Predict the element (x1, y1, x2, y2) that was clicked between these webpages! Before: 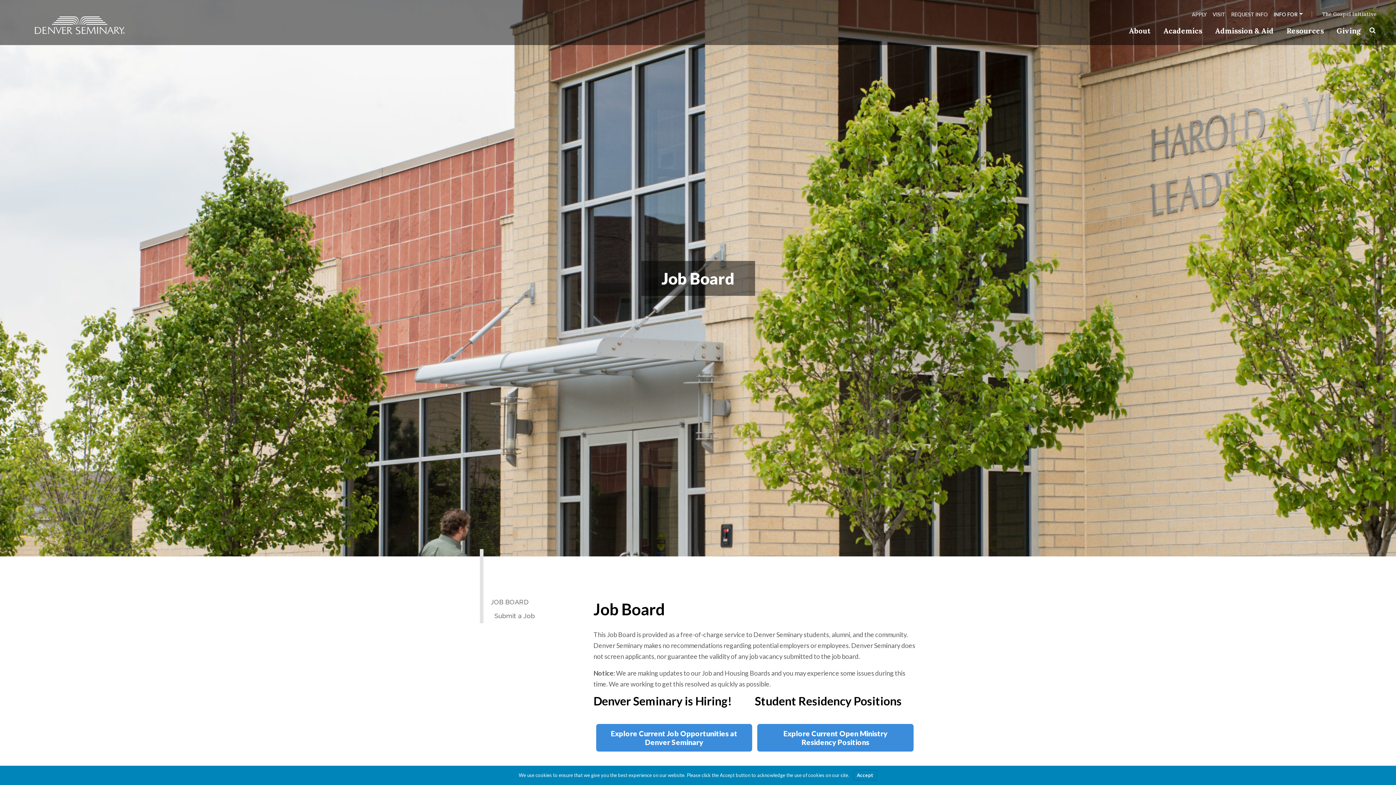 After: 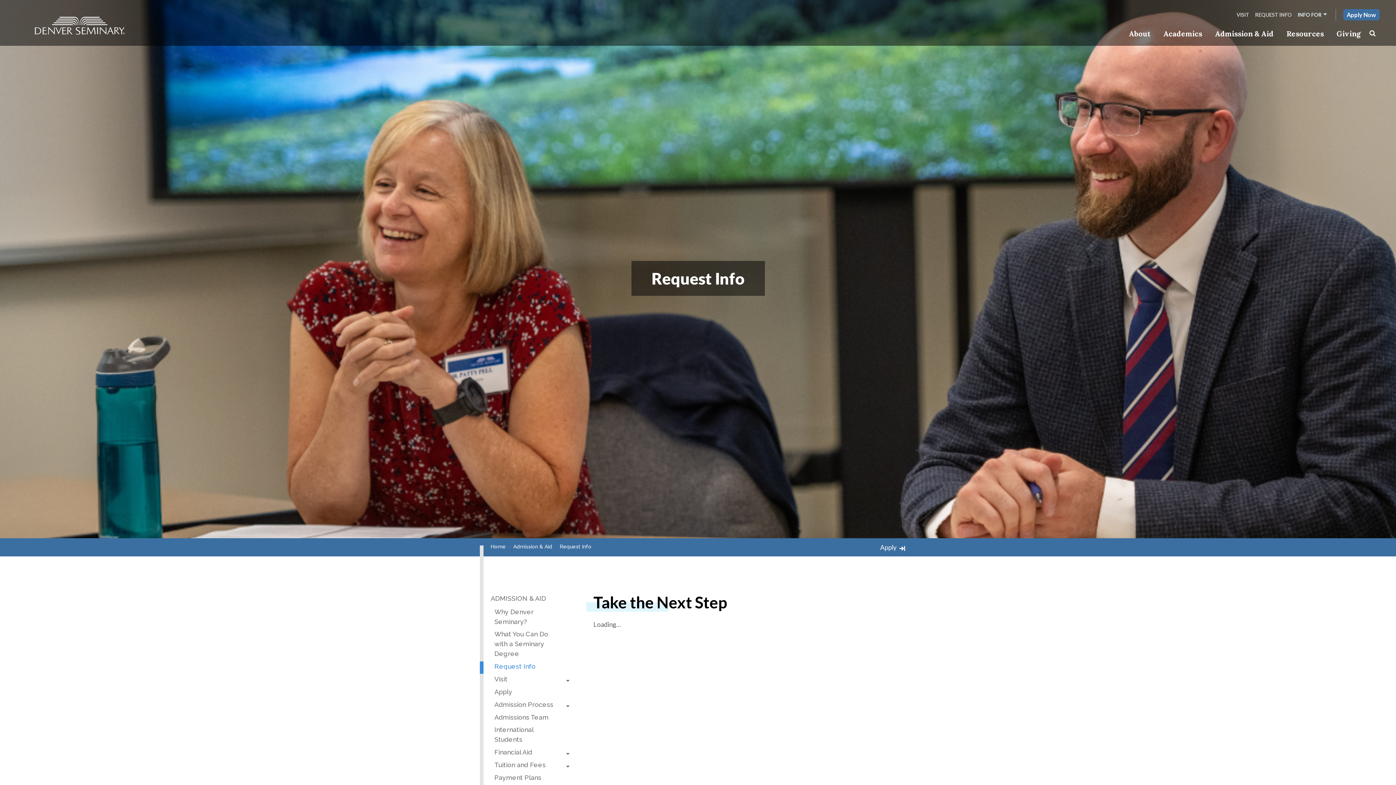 Action: label: REQUEST INFO bbox: (1228, 11, 1271, 17)